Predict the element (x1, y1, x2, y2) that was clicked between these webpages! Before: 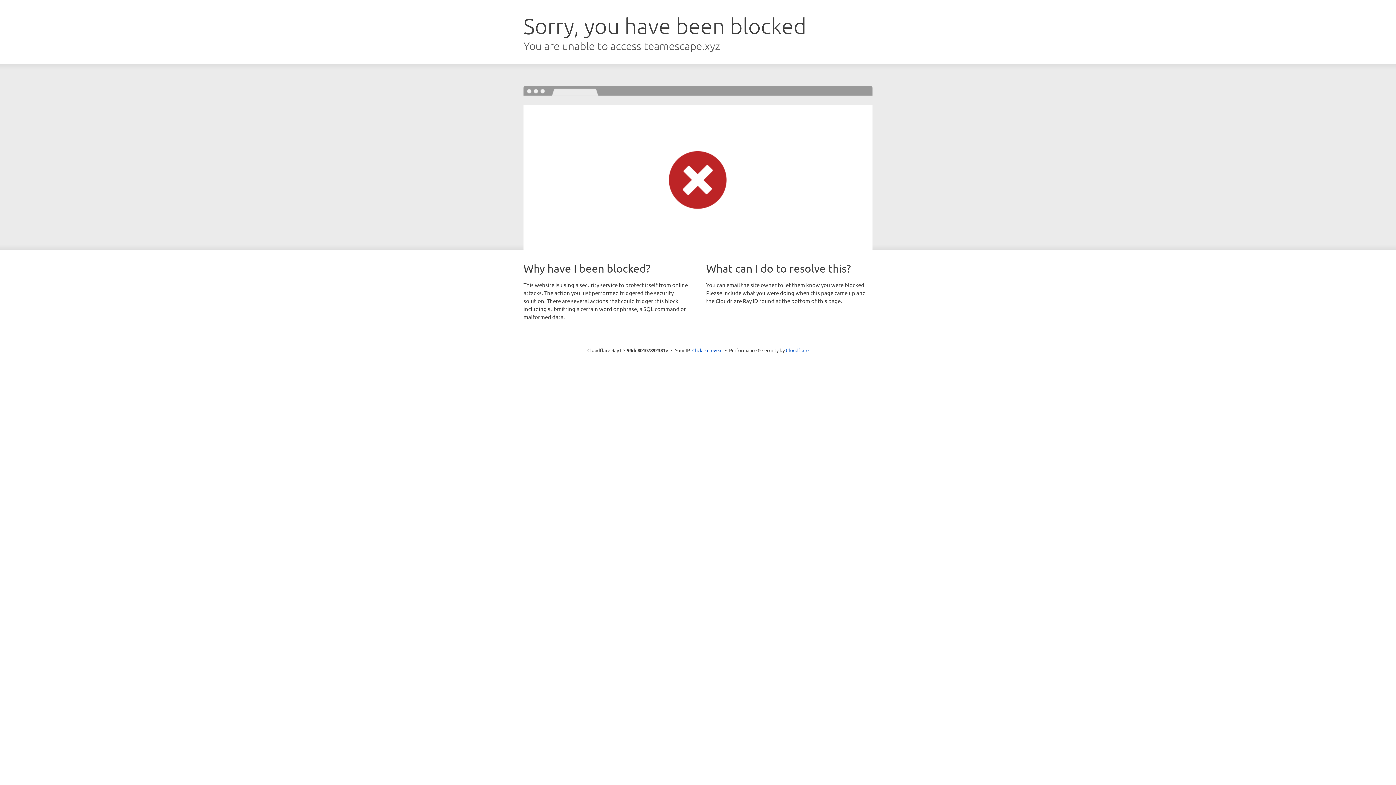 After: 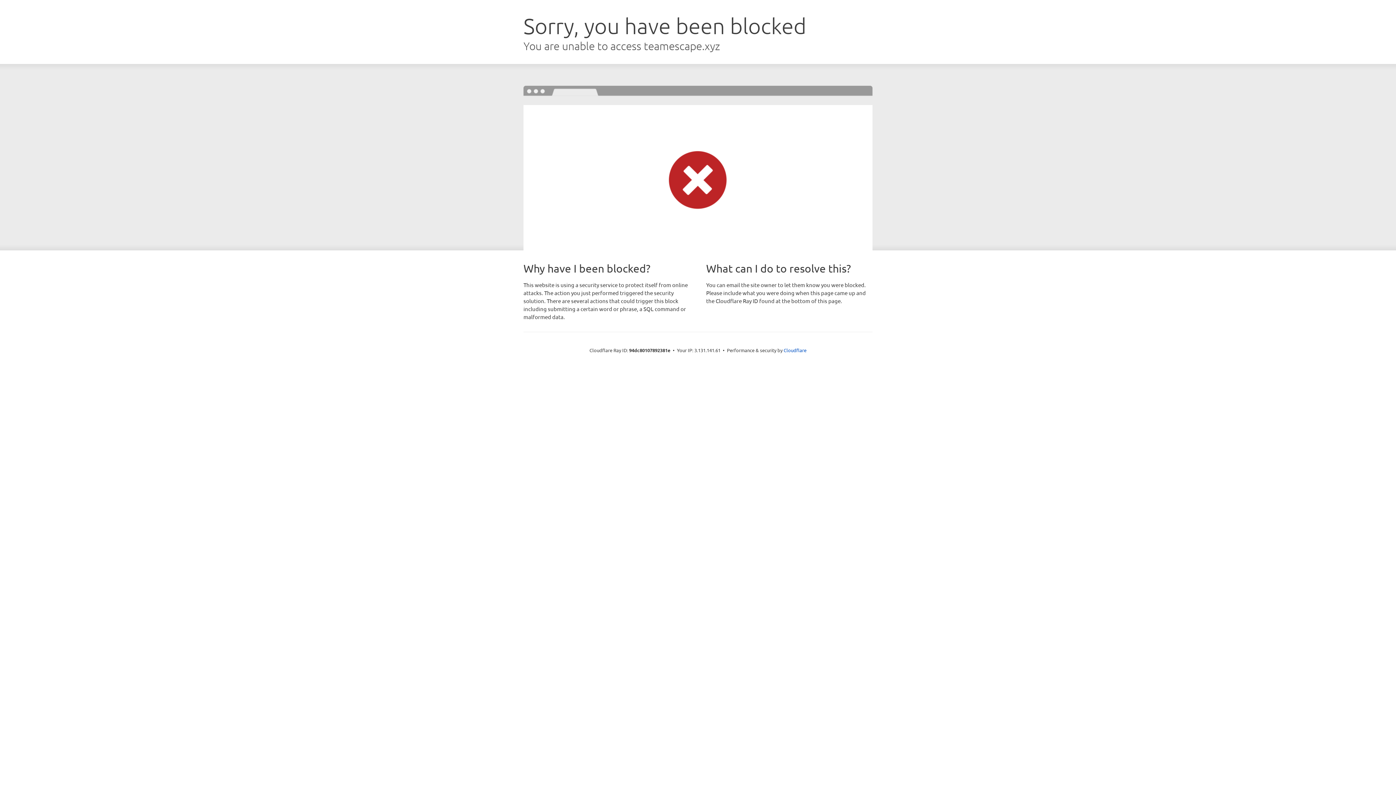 Action: bbox: (692, 346, 722, 353) label: Click to reveal